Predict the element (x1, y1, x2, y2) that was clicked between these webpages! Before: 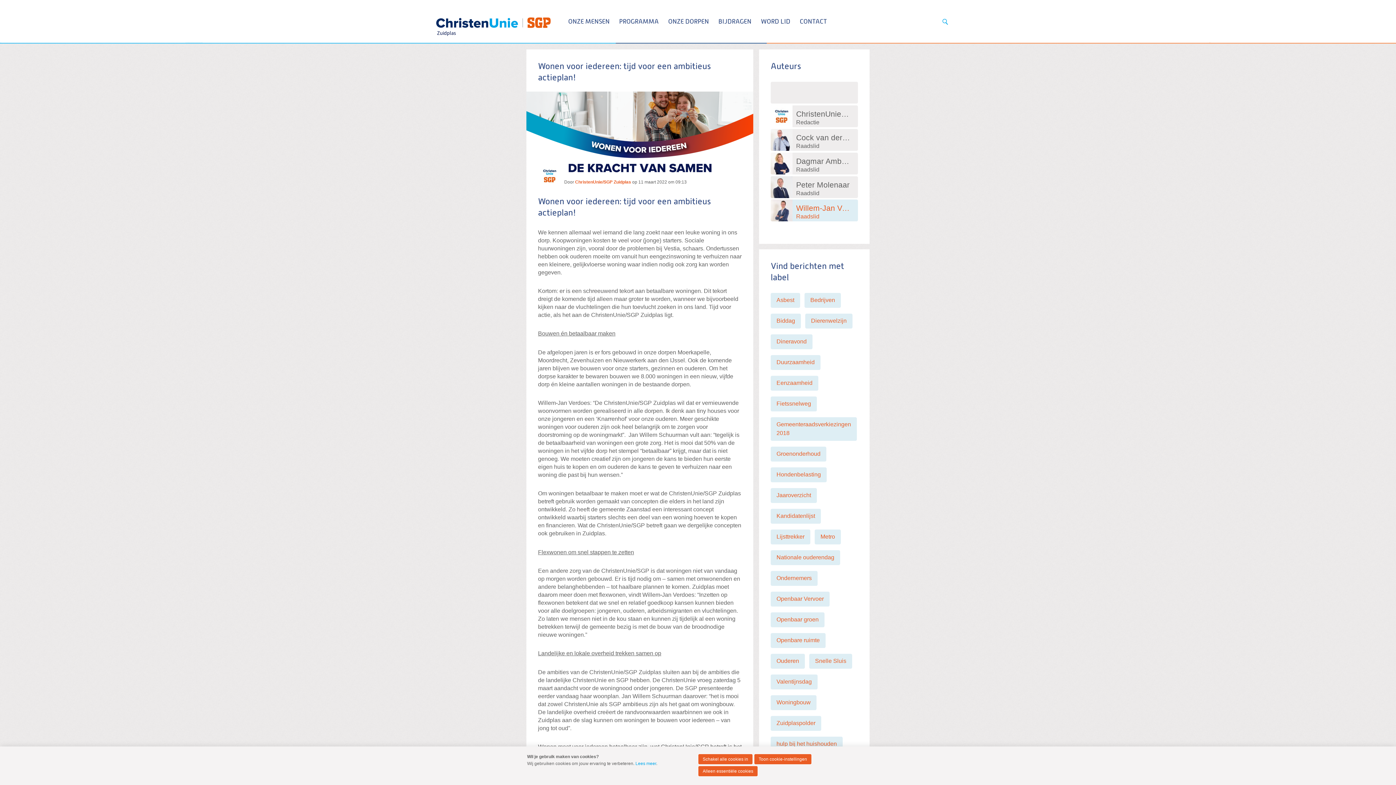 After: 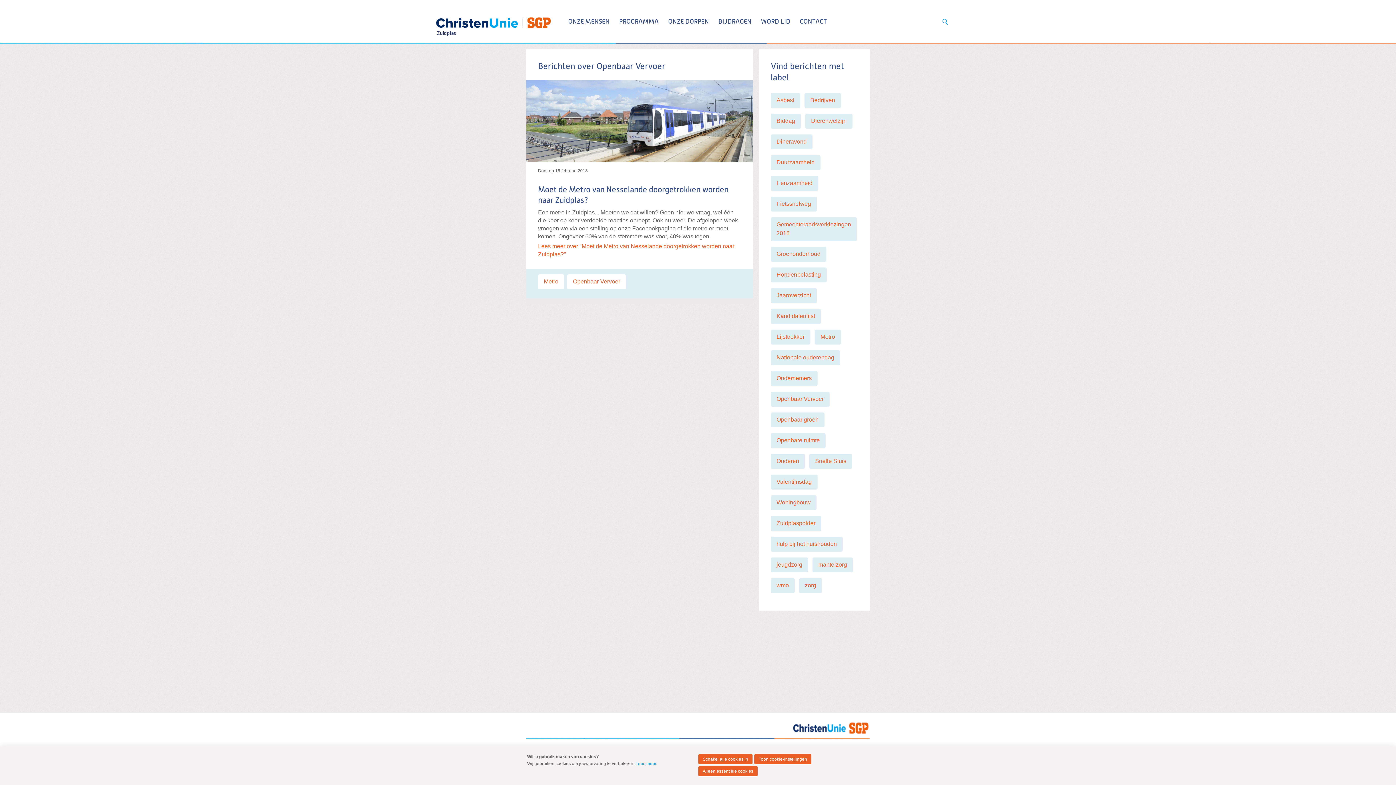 Action: bbox: (770, 592, 829, 606) label: Openbaar Vervoer